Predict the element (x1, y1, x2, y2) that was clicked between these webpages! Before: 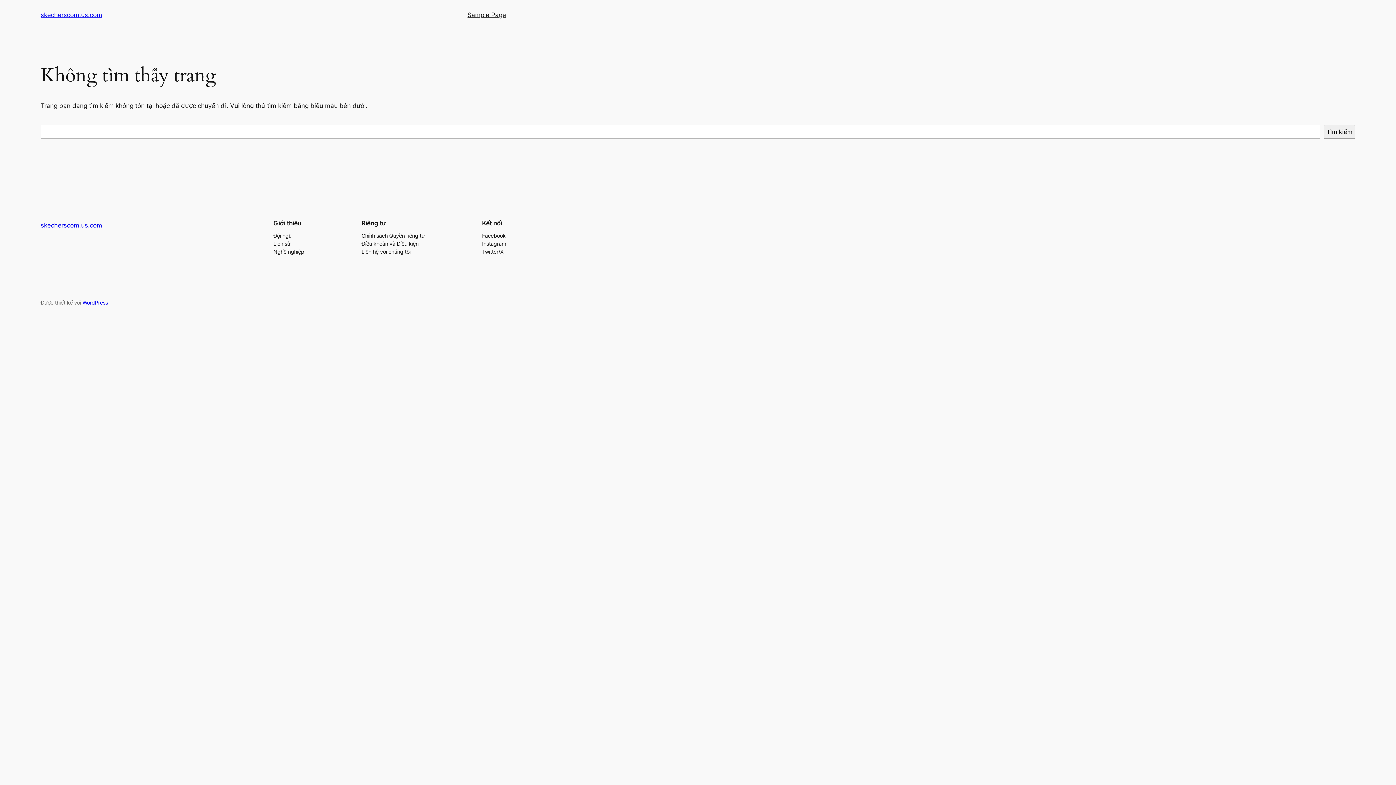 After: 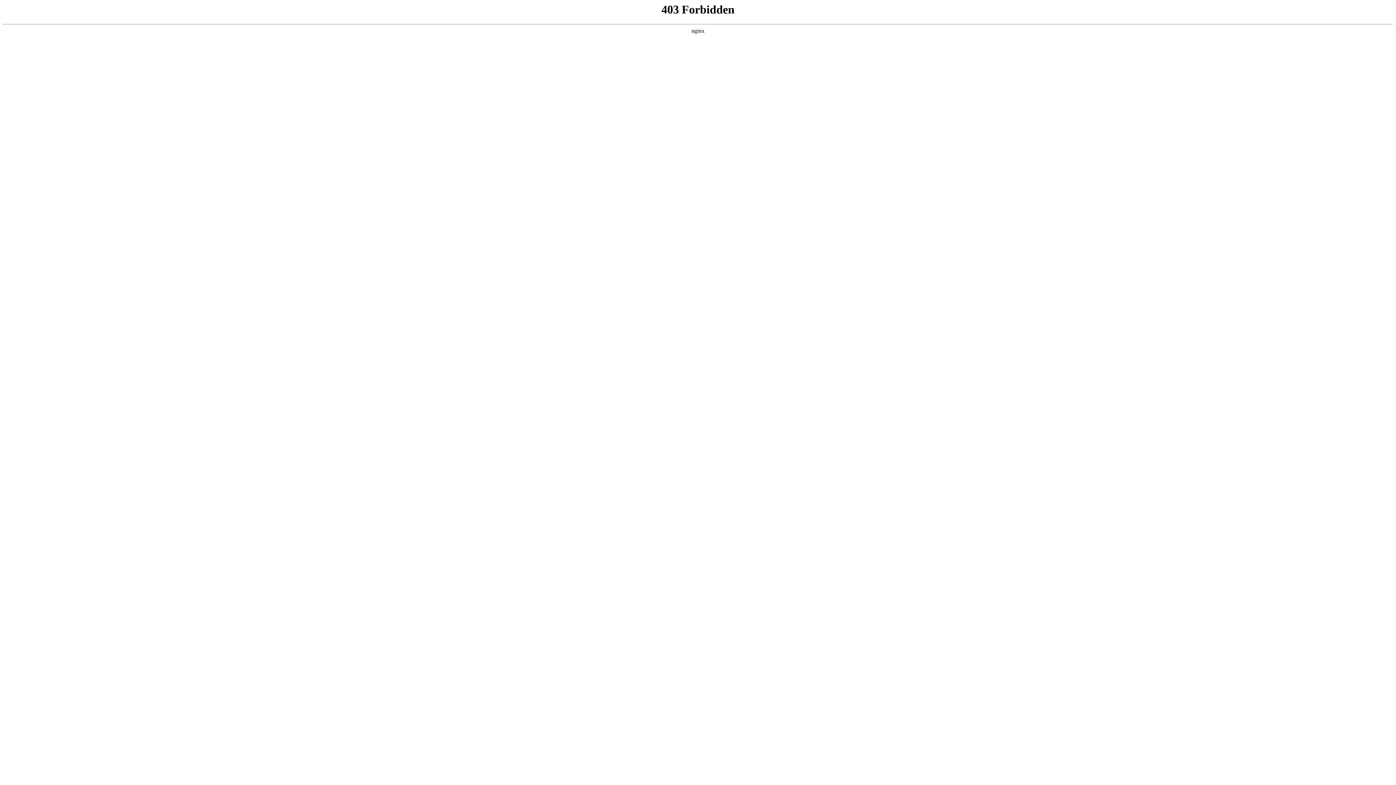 Action: bbox: (82, 299, 108, 305) label: WordPress